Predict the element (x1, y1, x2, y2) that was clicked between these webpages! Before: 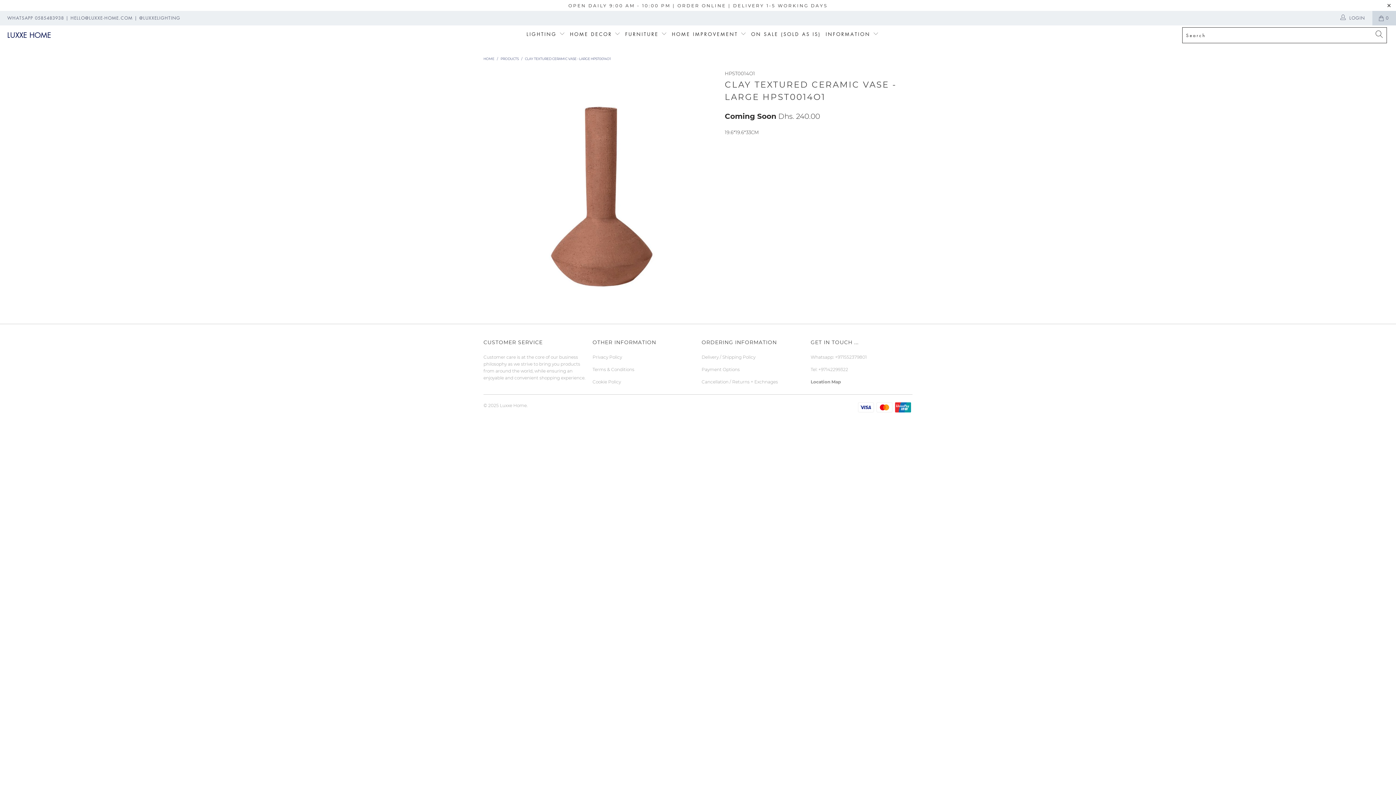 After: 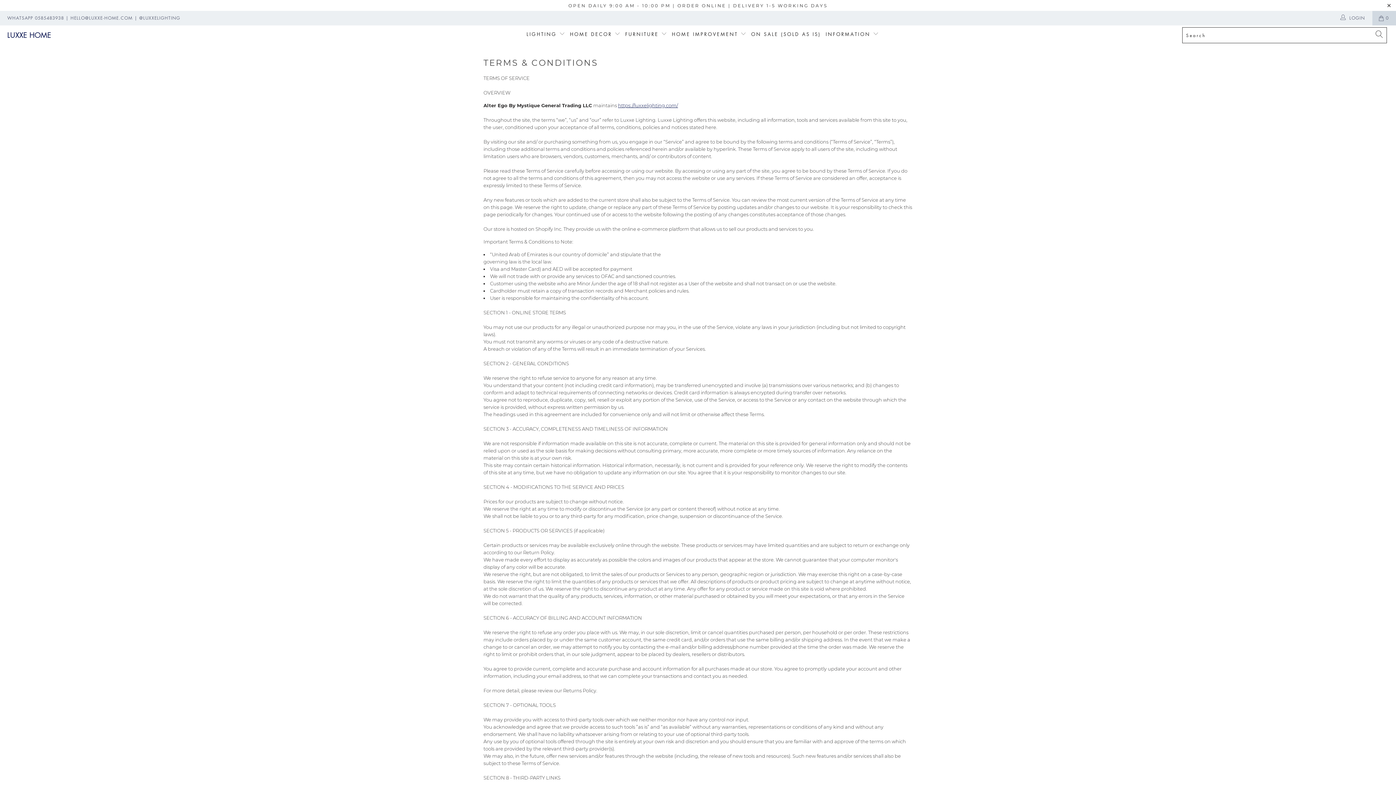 Action: label: Terms & Conditions bbox: (592, 366, 634, 372)